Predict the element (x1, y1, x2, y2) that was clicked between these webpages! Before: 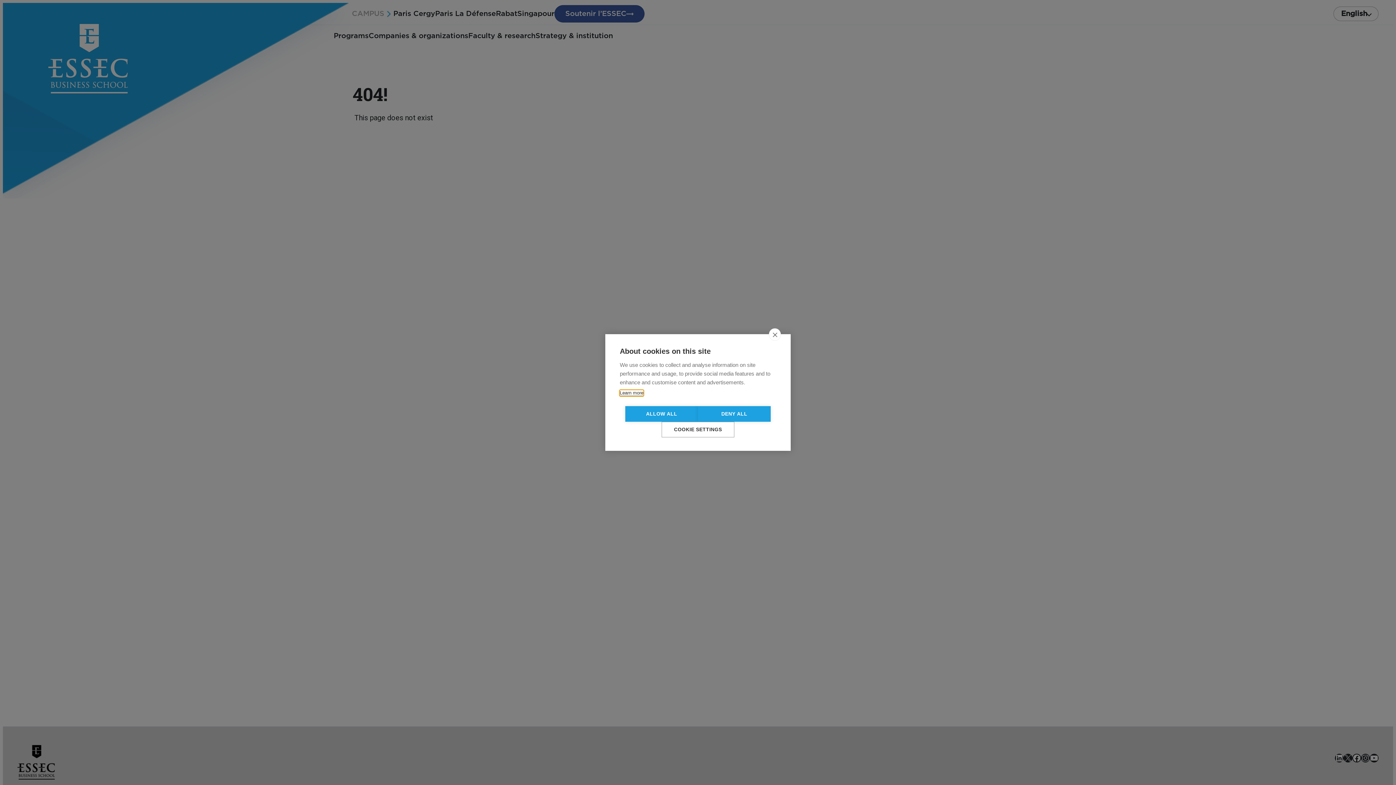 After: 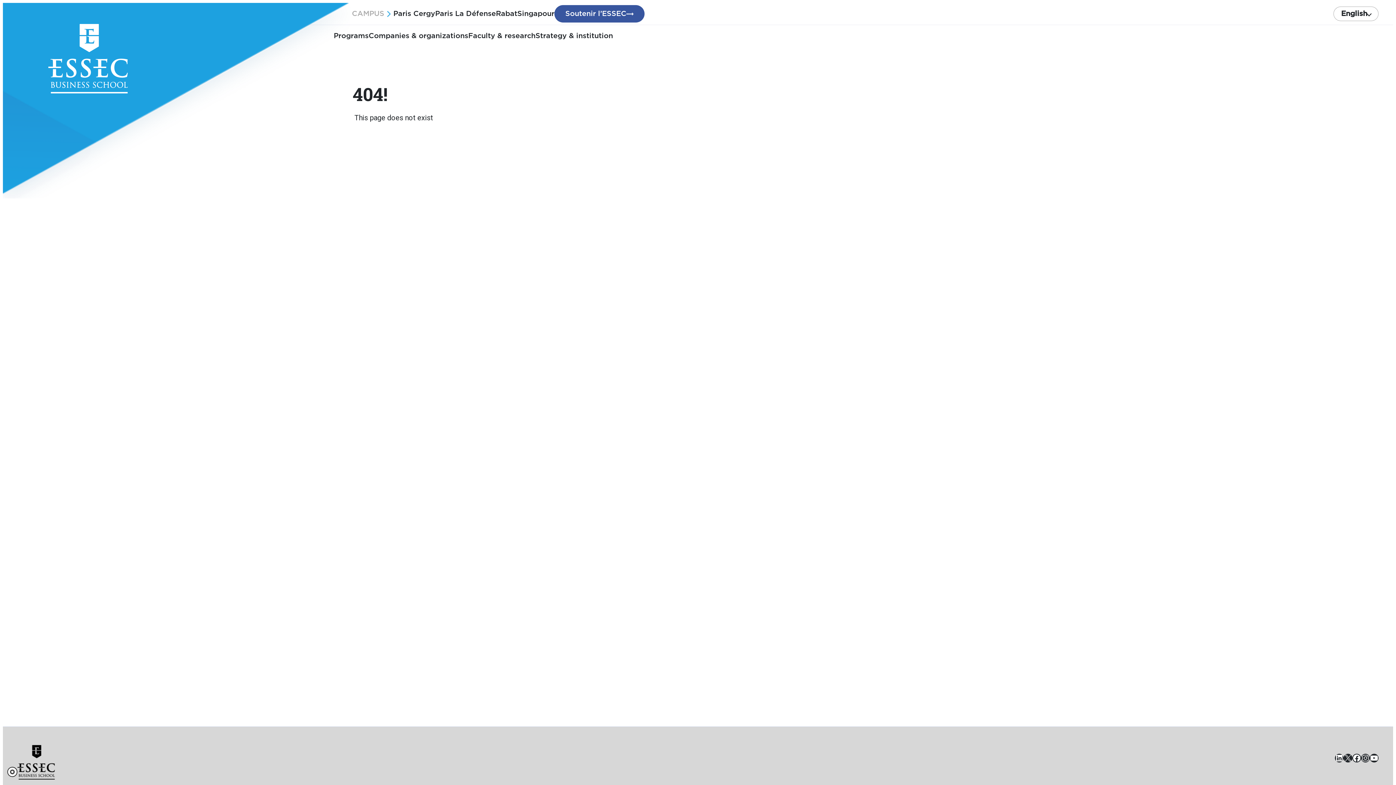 Action: bbox: (635, 416, 698, 421) label: ALLOW ALL